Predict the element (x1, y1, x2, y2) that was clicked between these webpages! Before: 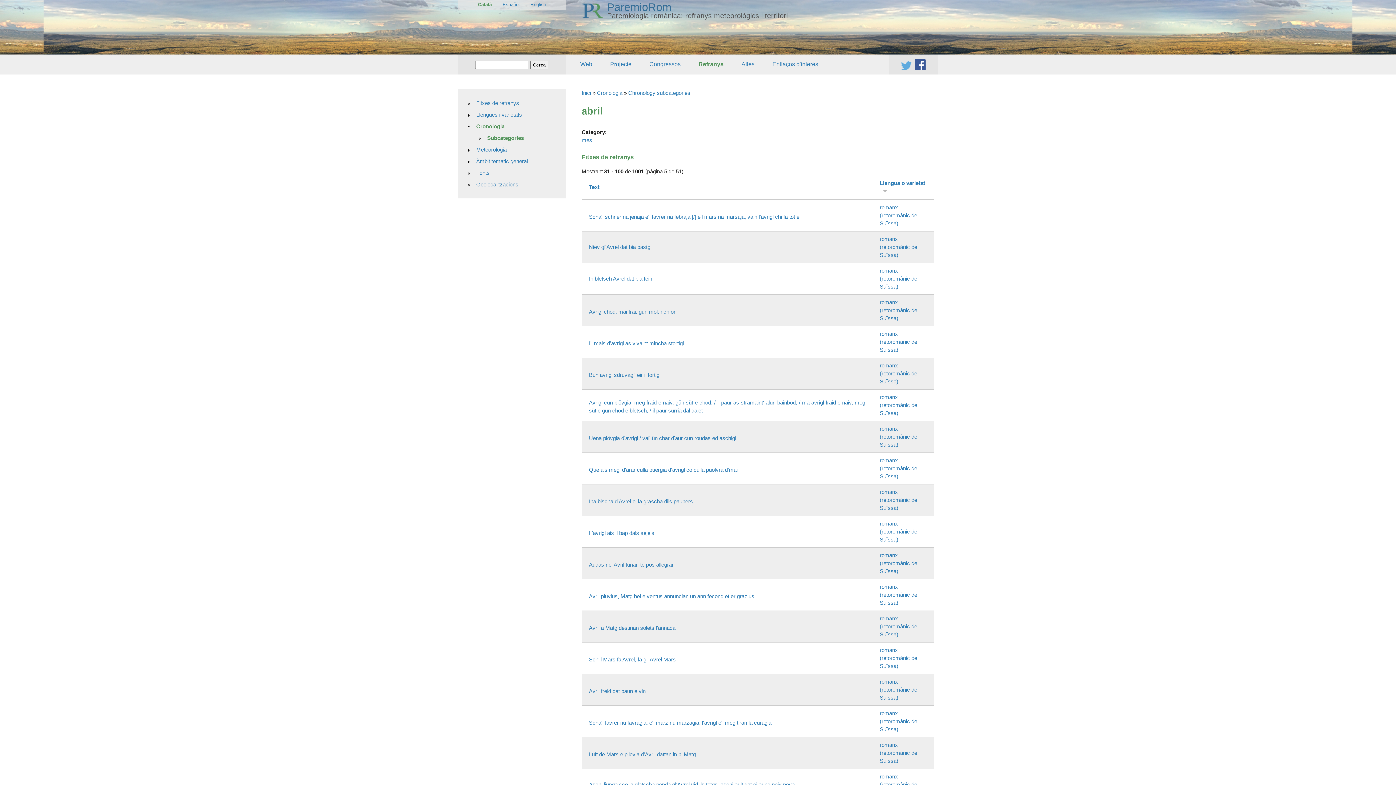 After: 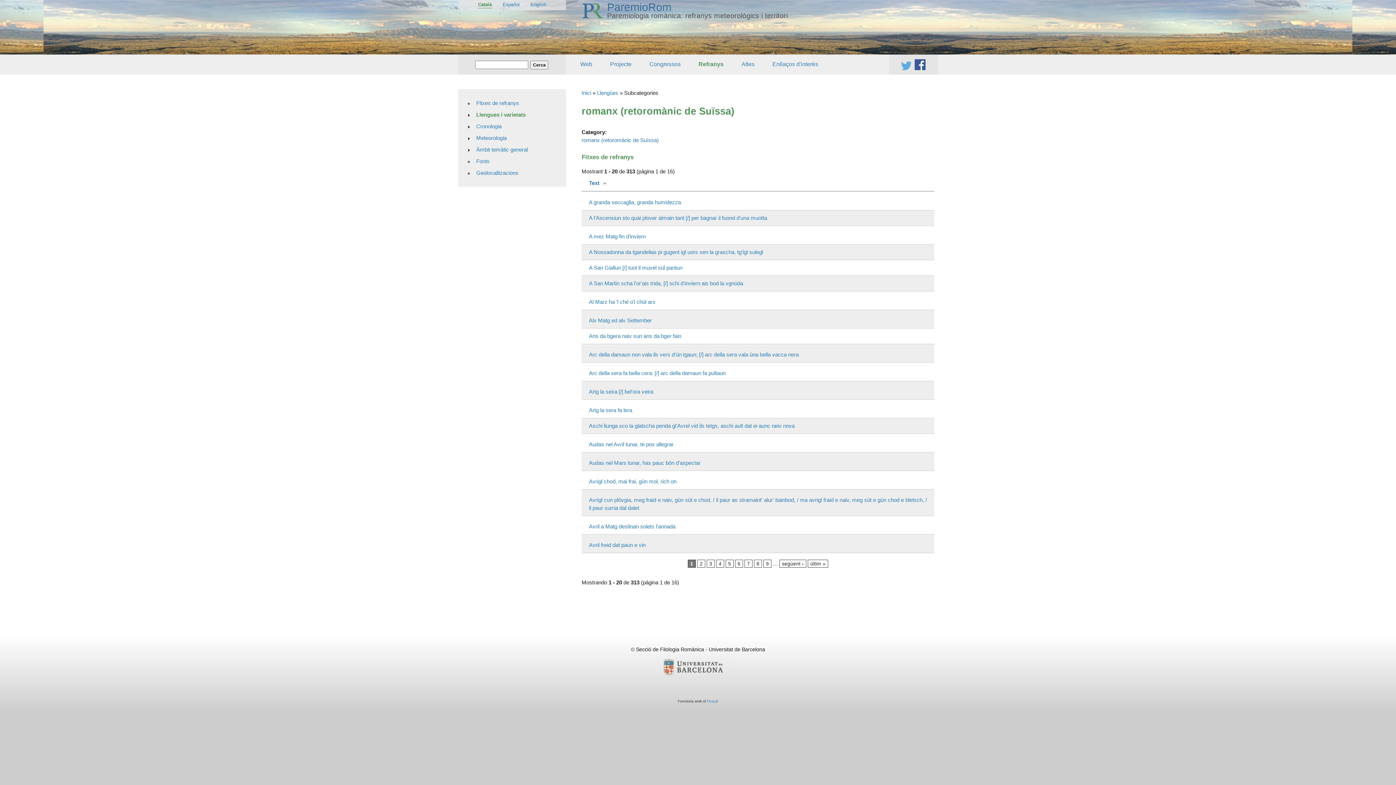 Action: label: romanx (retoromànic de Suïssa) bbox: (880, 362, 917, 384)